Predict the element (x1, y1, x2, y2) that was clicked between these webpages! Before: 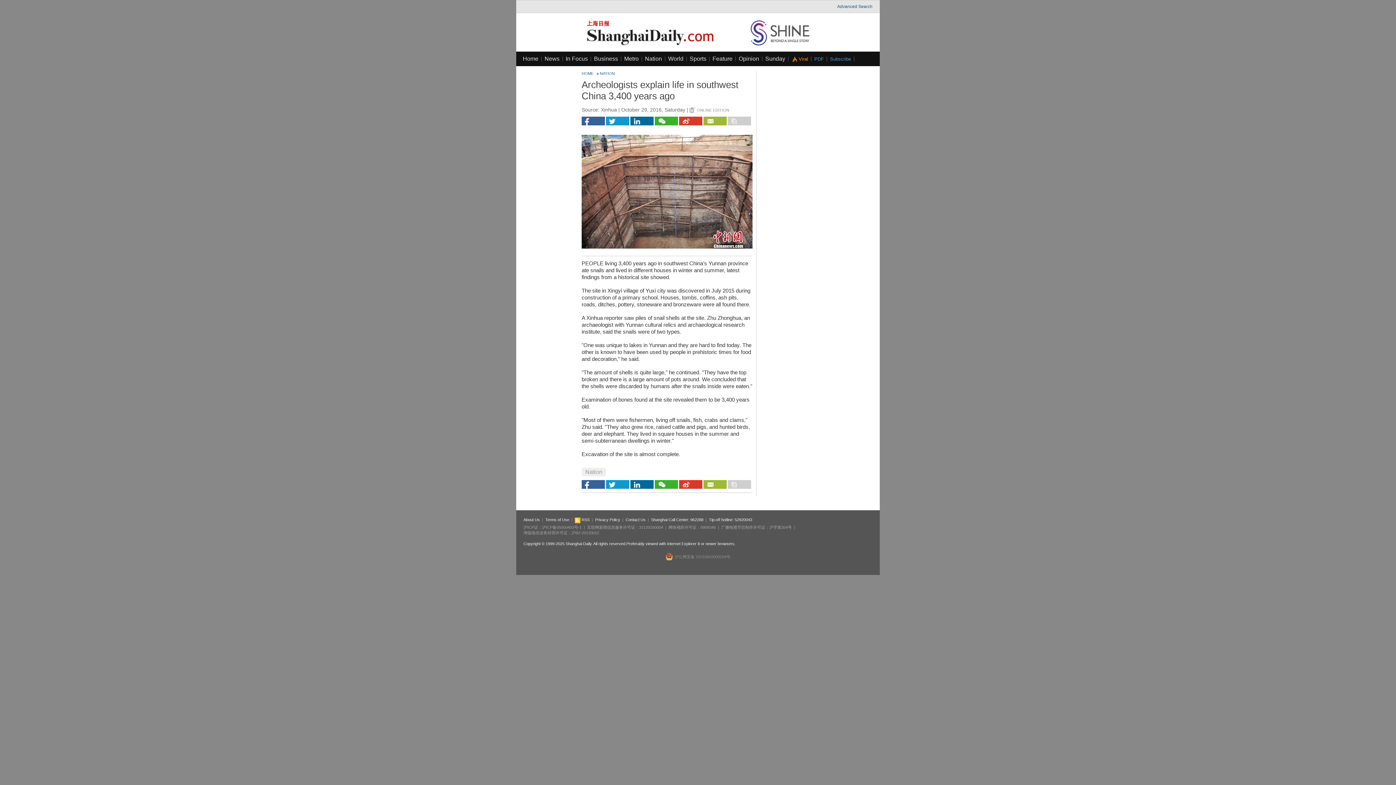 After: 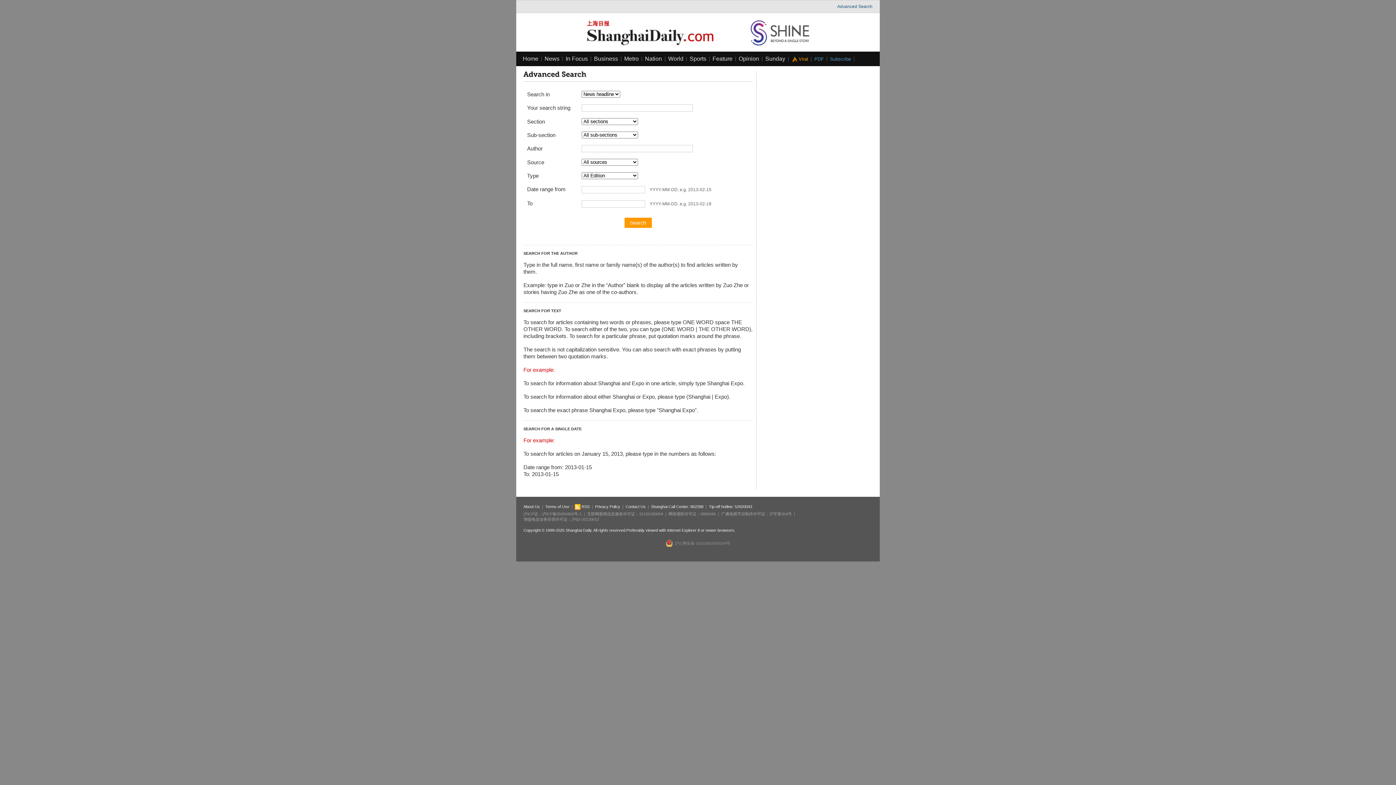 Action: label: Advanced Search bbox: (837, 4, 872, 9)